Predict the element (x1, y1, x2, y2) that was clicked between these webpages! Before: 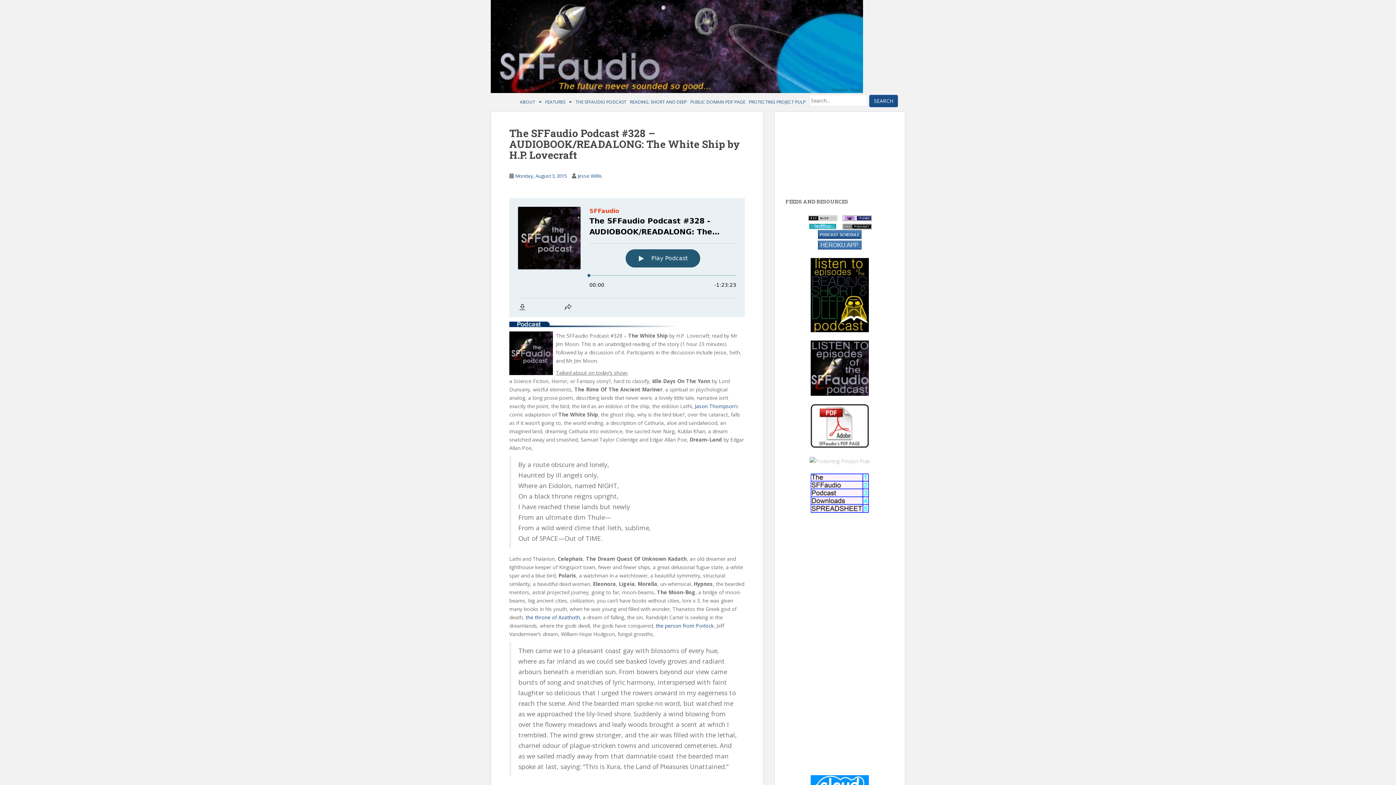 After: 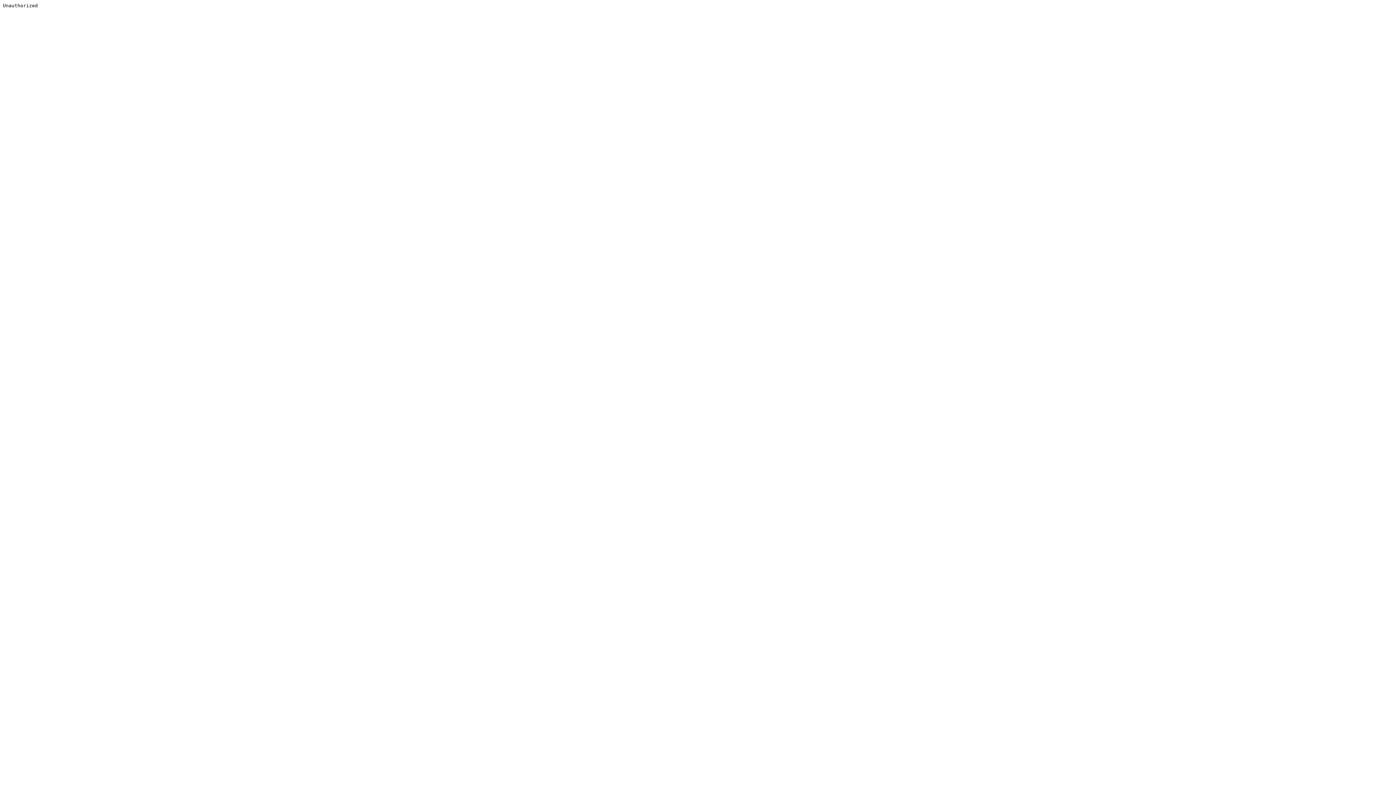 Action: bbox: (785, 239, 894, 249)